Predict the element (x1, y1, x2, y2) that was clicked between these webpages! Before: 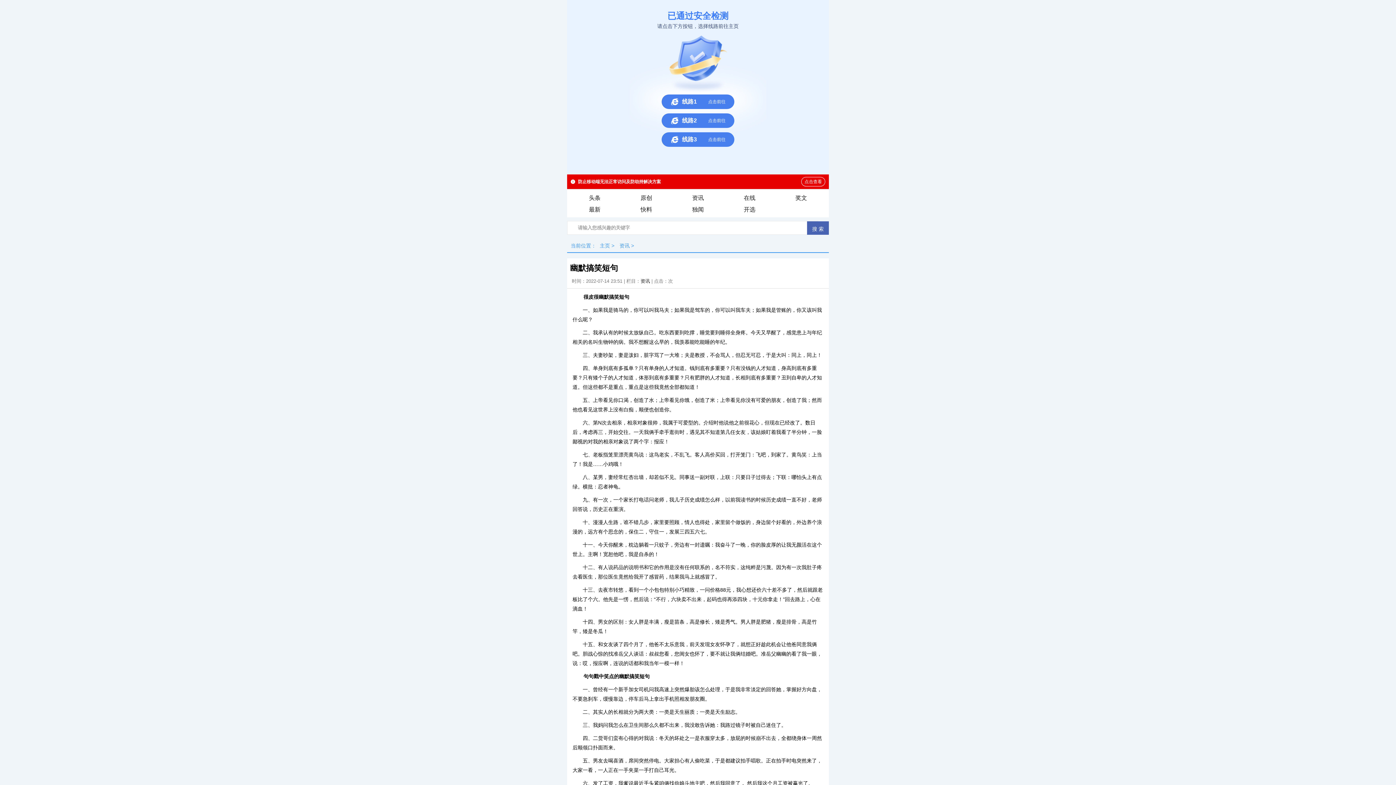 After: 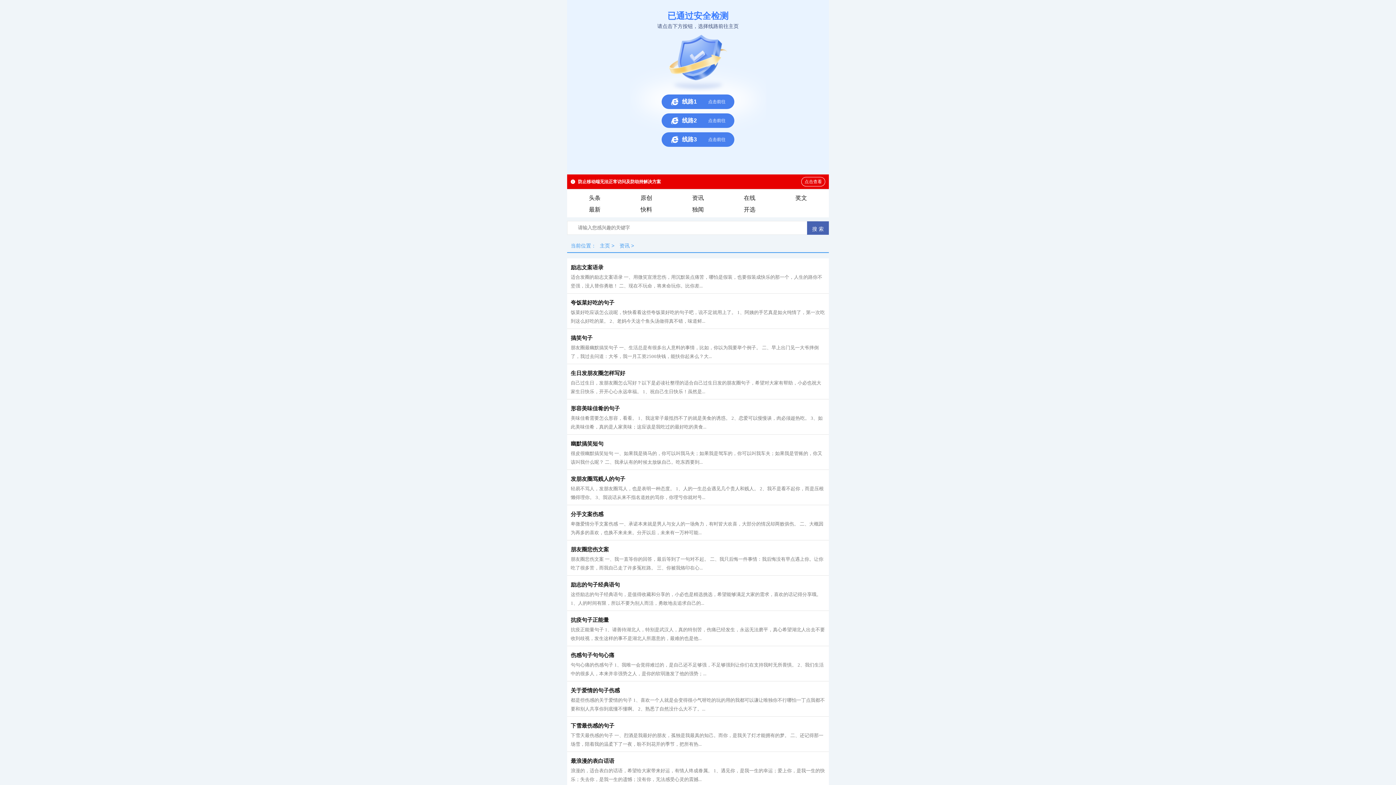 Action: bbox: (619, 242, 629, 248) label: 资讯